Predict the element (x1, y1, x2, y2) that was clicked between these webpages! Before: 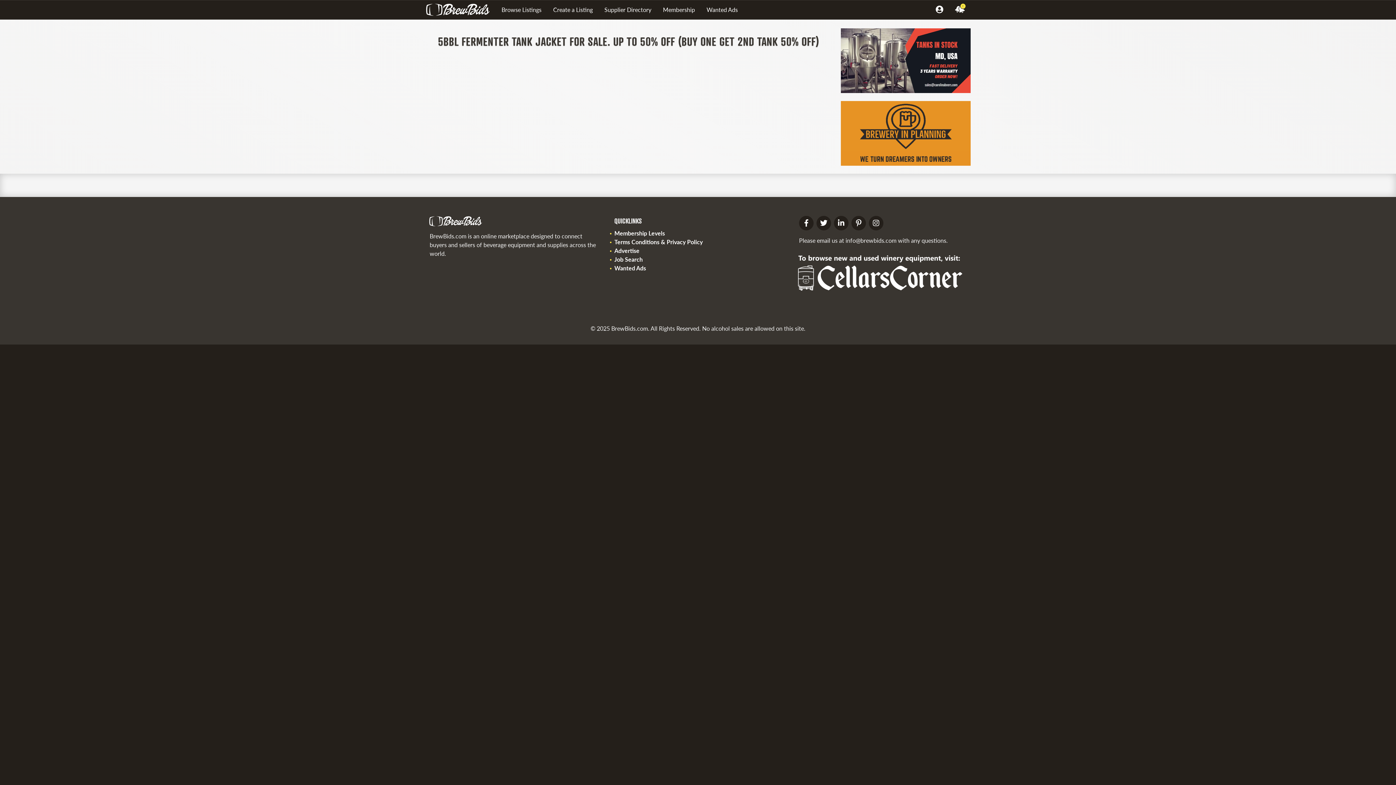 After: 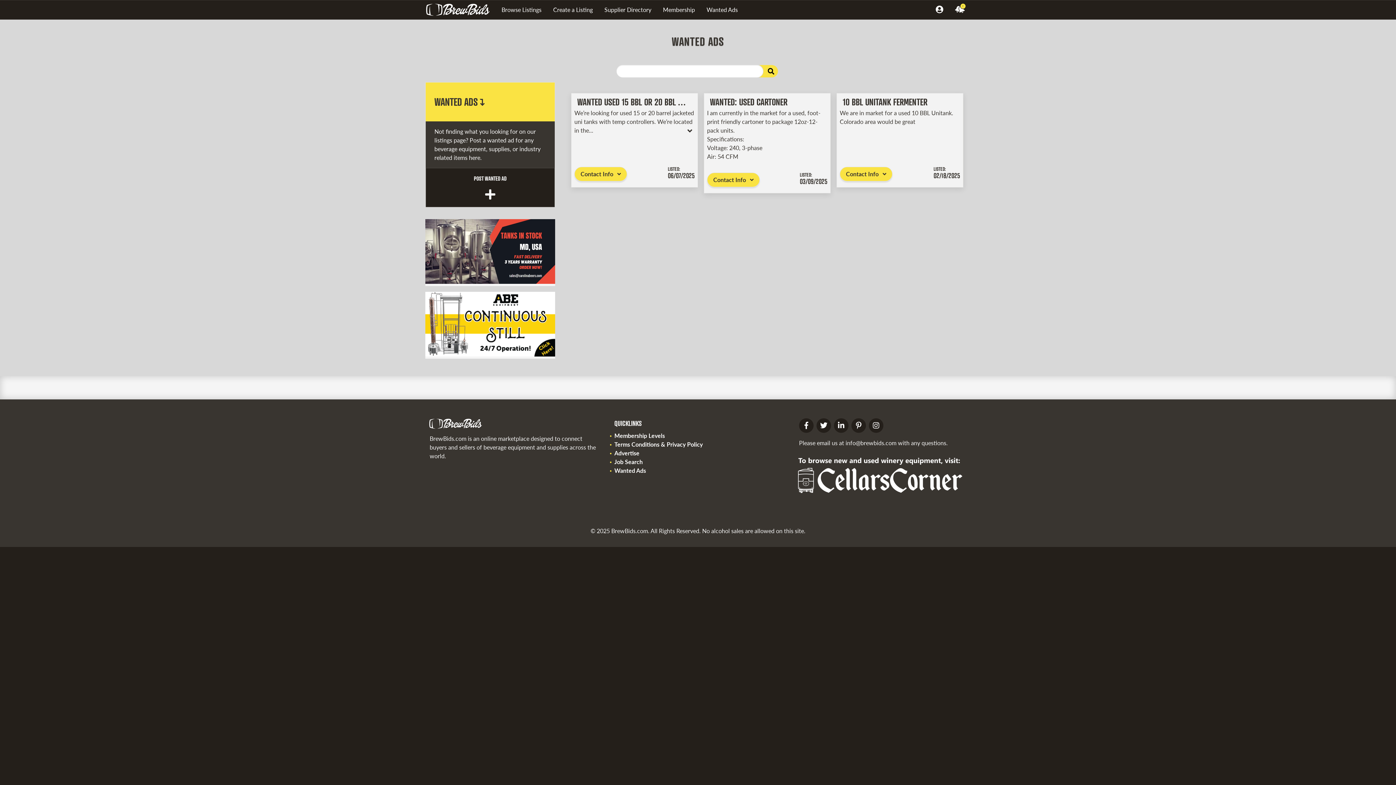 Action: label: Wanted Ads bbox: (700, 1, 743, 18)